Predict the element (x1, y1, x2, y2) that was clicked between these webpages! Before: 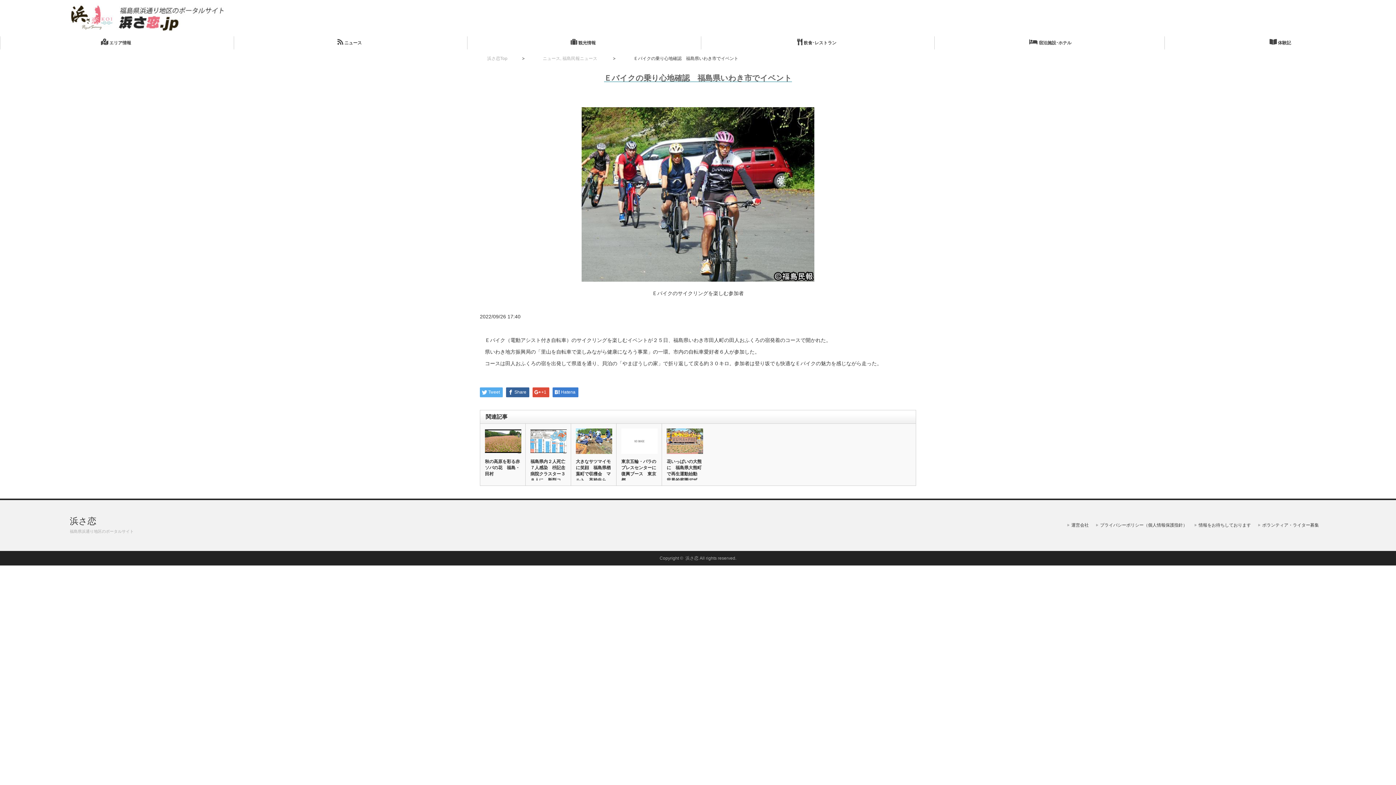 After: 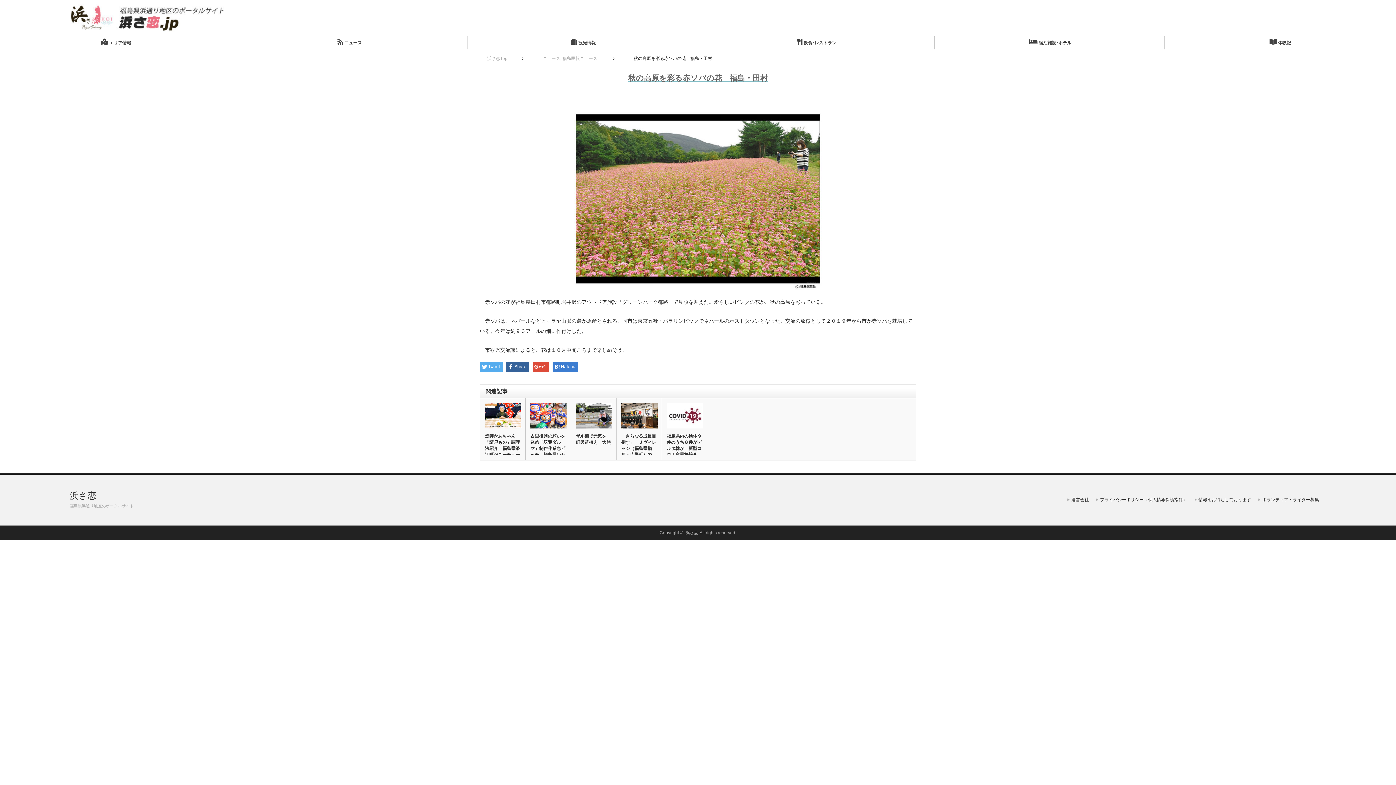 Action: bbox: (480, 428, 525, 454)